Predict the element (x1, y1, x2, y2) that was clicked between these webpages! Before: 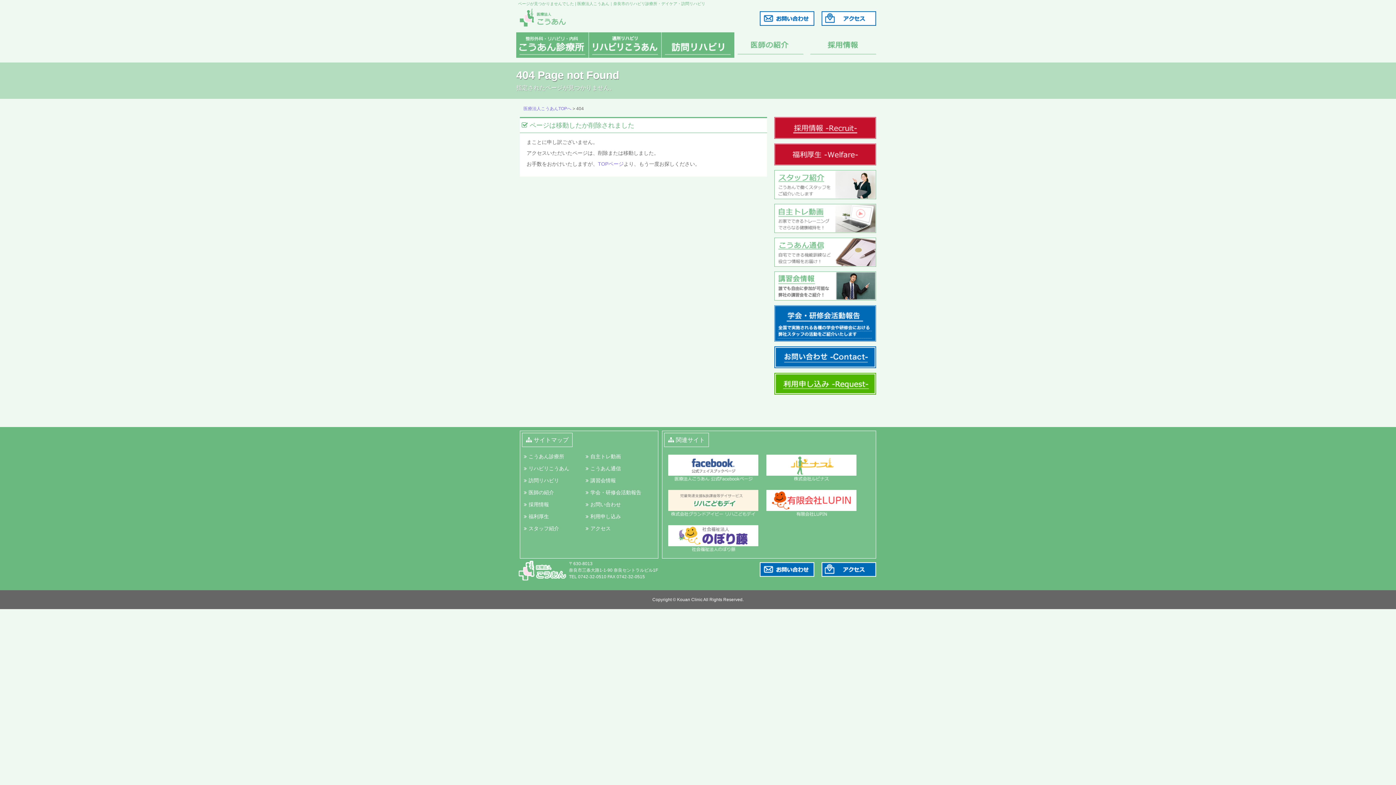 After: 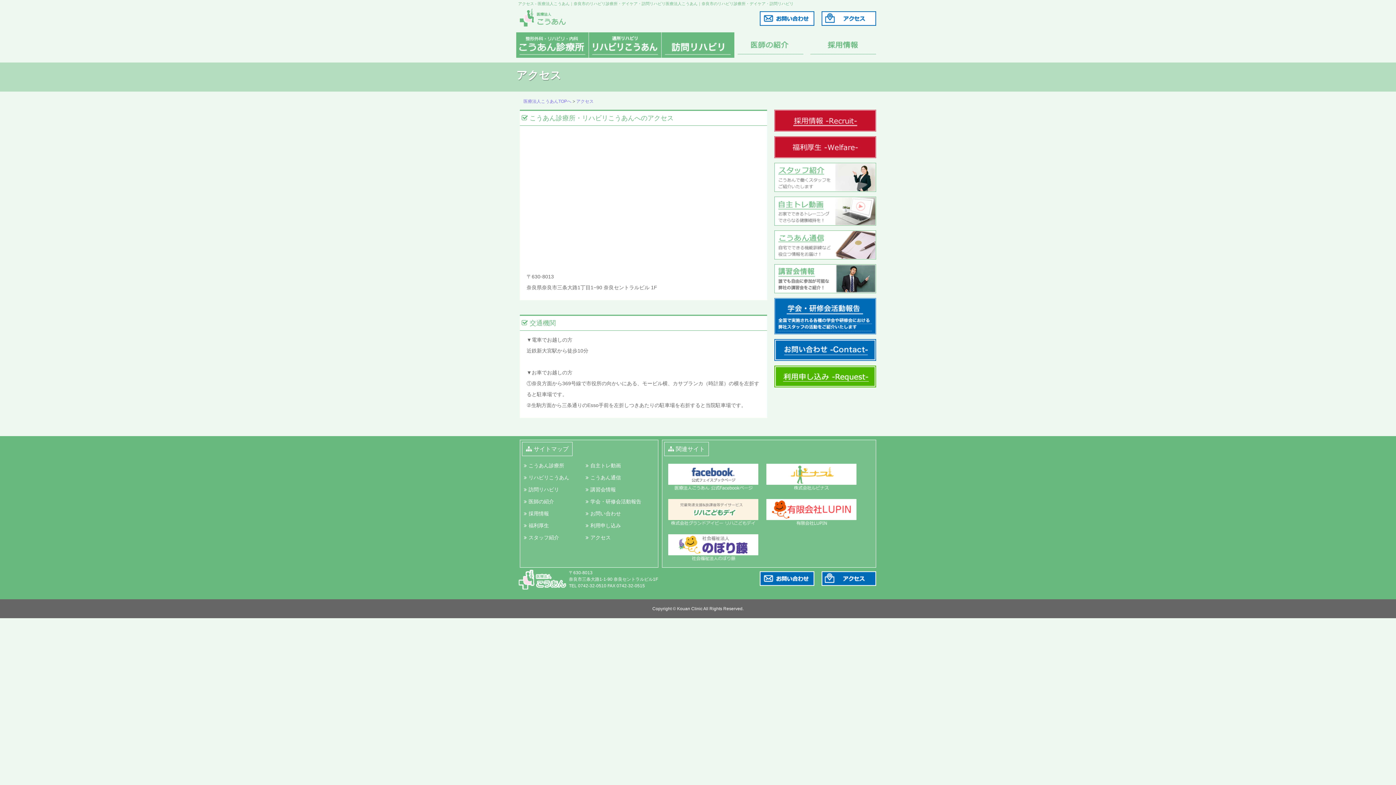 Action: bbox: (590, 525, 610, 531) label: アクセス